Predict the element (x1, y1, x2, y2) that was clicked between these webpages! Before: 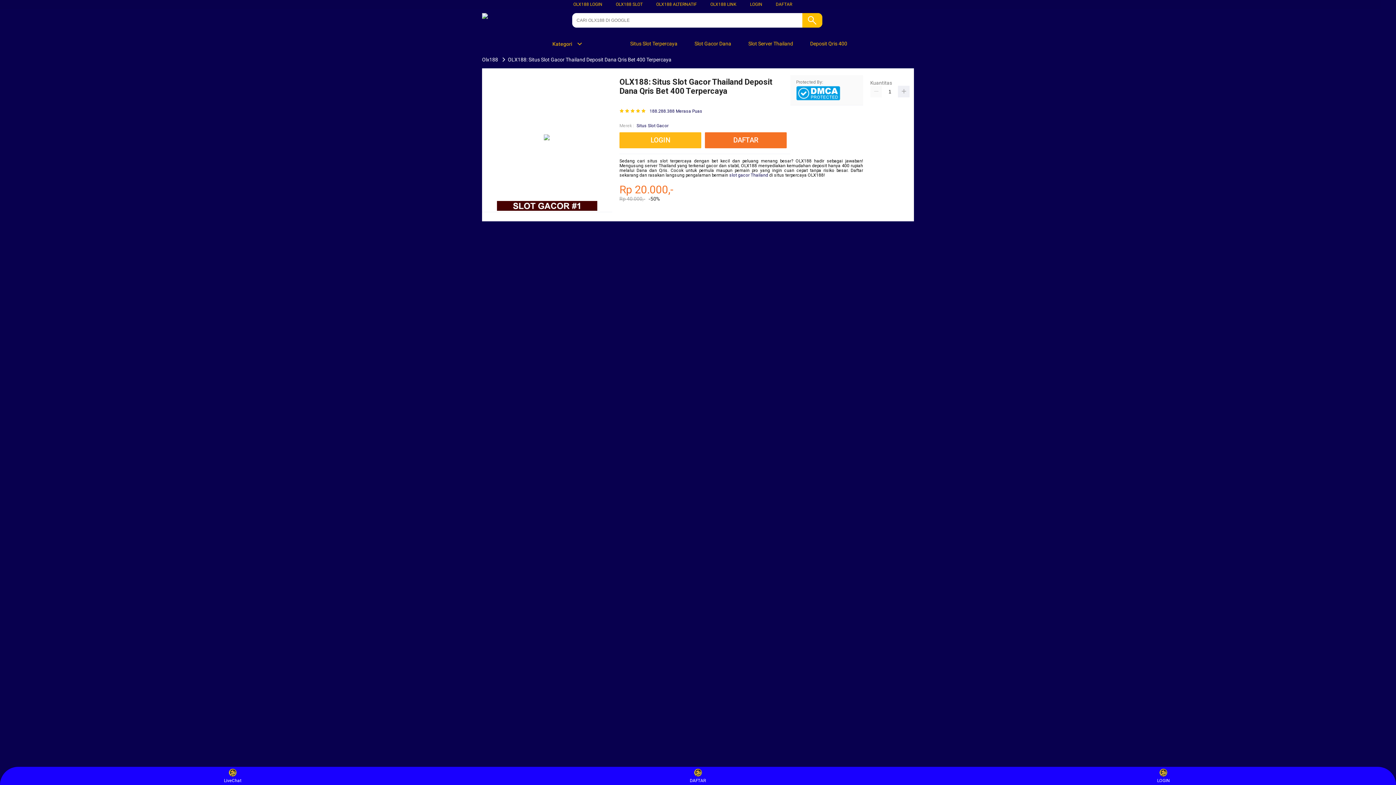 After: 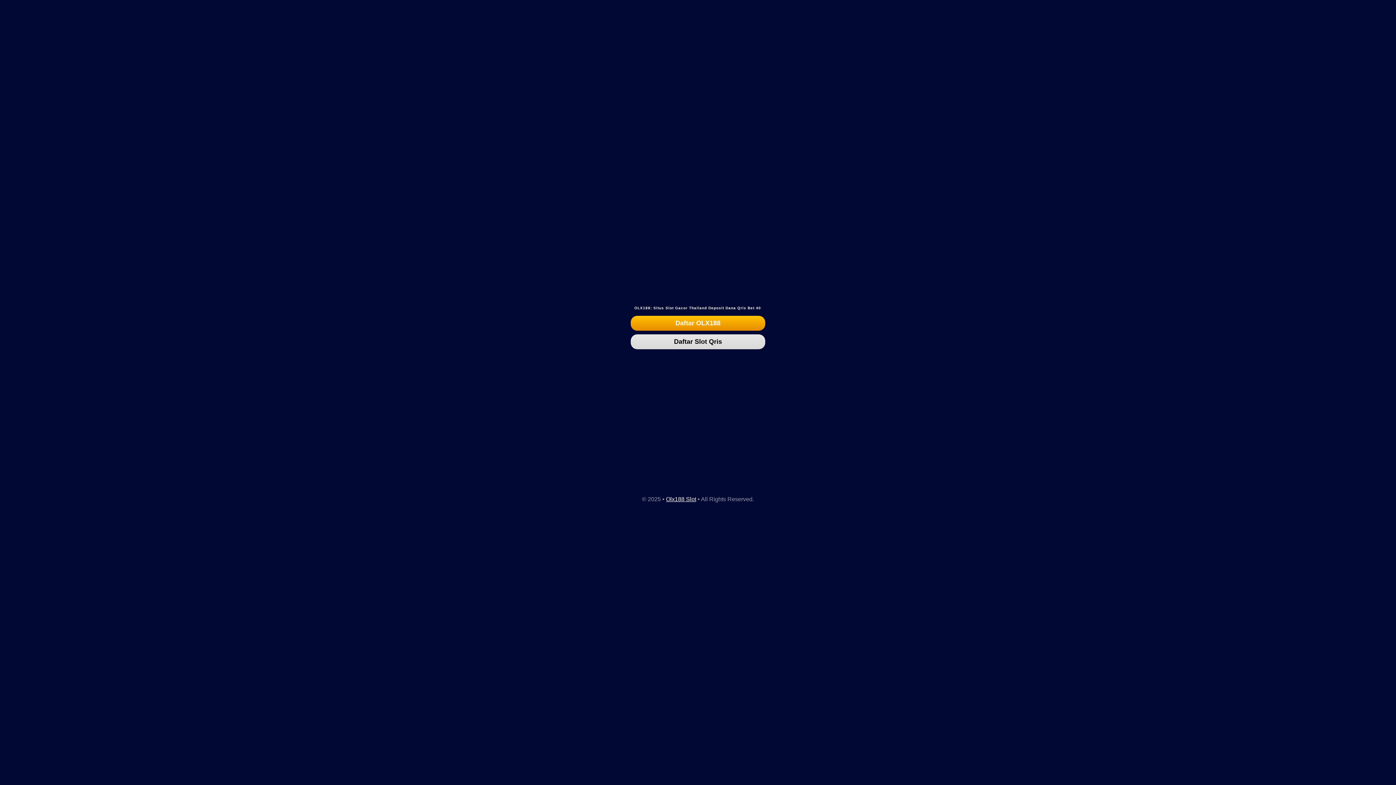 Action: label: LOGIN bbox: (750, 1, 762, 6)